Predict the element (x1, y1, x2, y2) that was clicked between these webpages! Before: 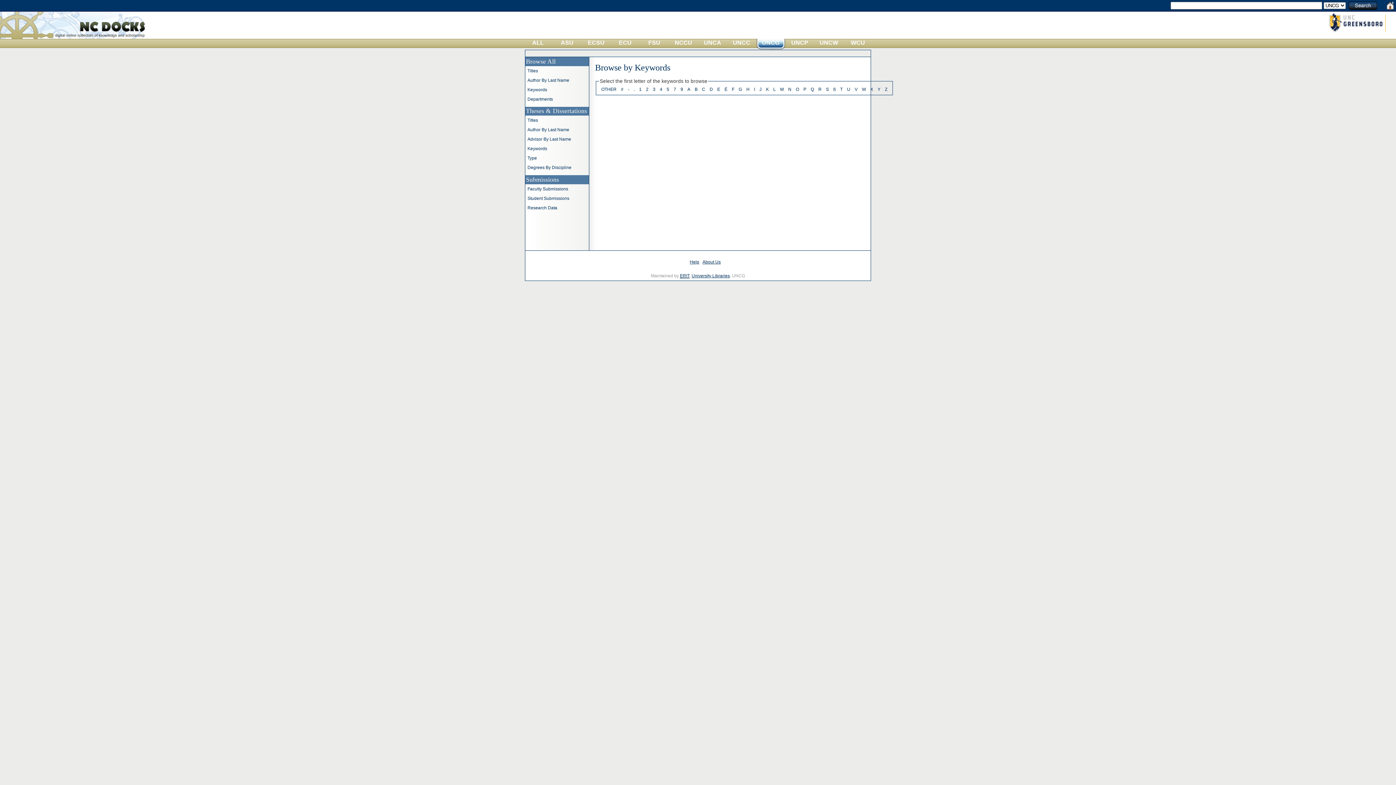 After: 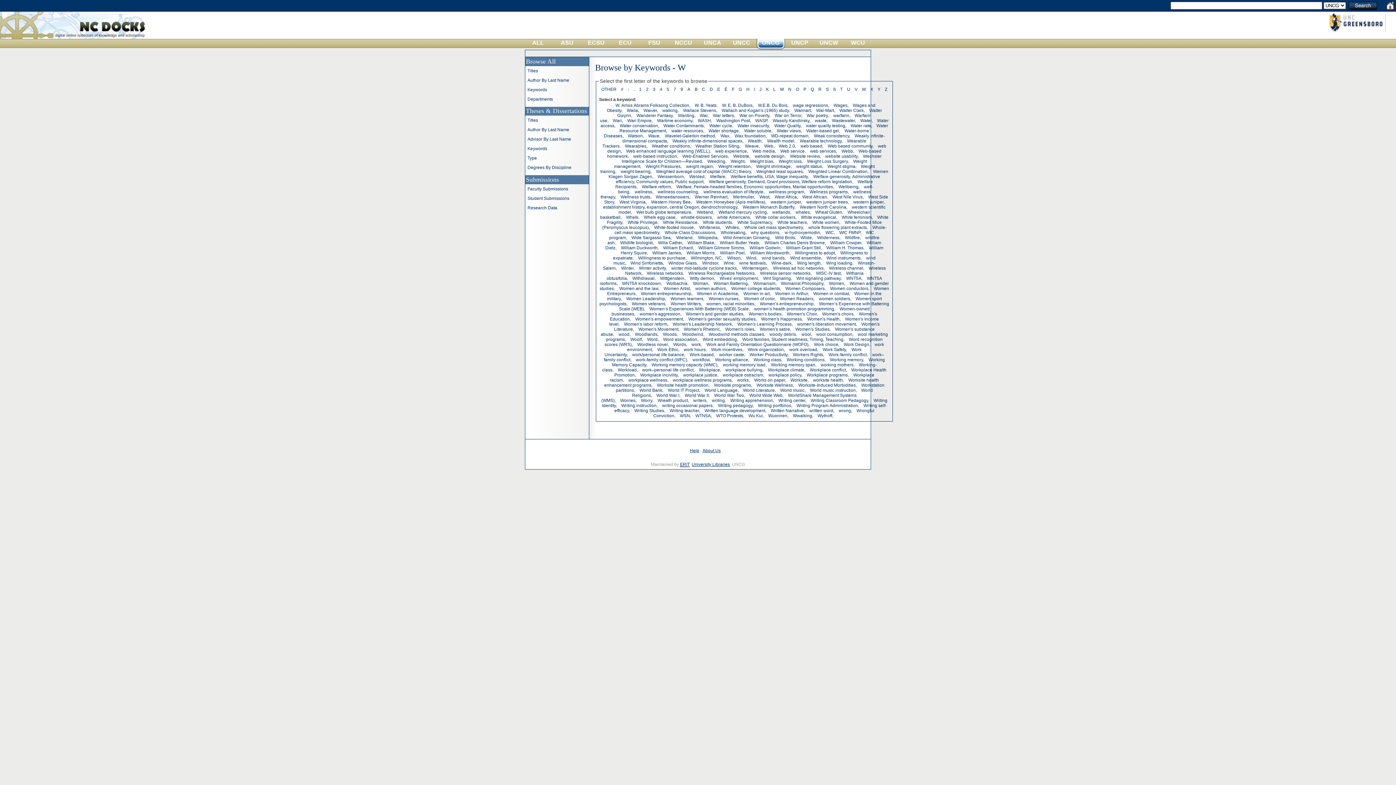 Action: bbox: (862, 86, 866, 92) label: W